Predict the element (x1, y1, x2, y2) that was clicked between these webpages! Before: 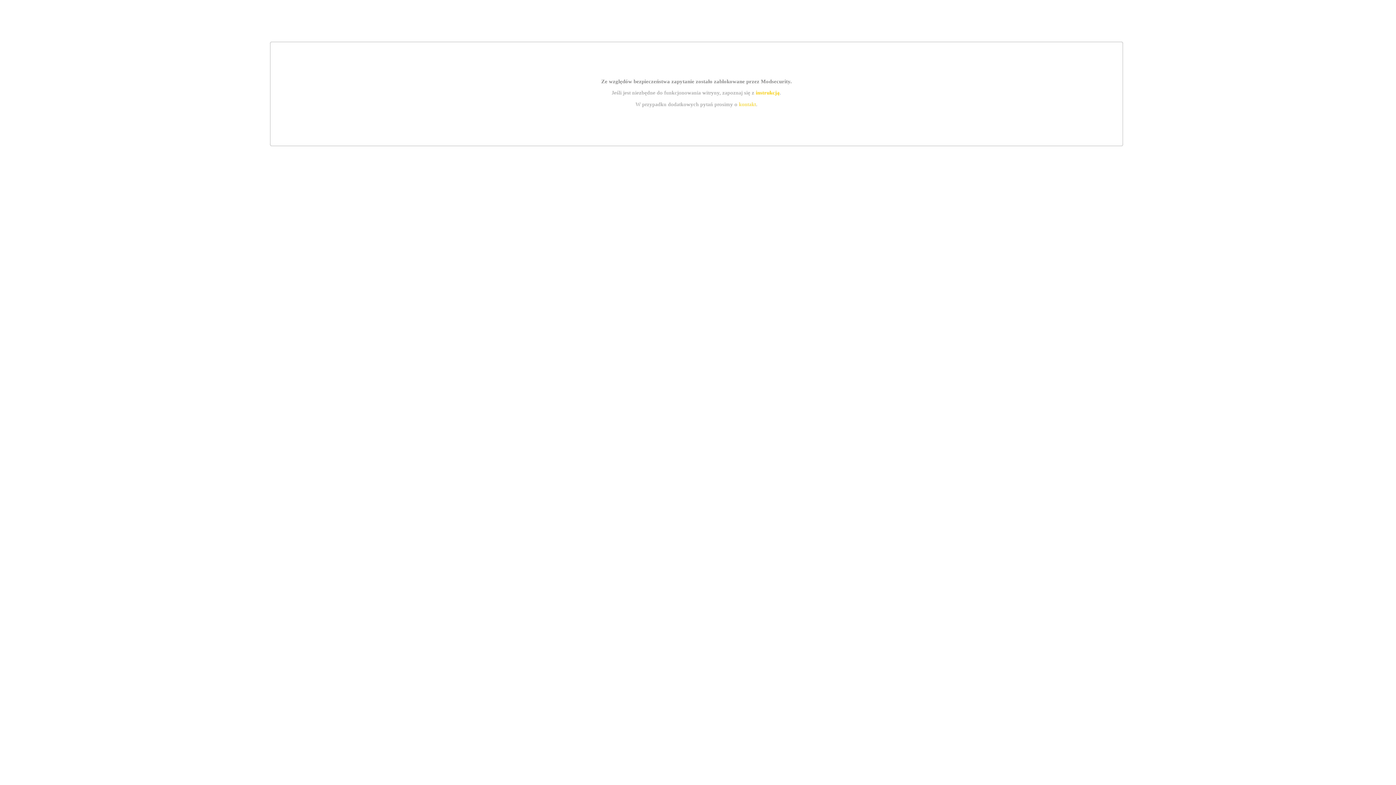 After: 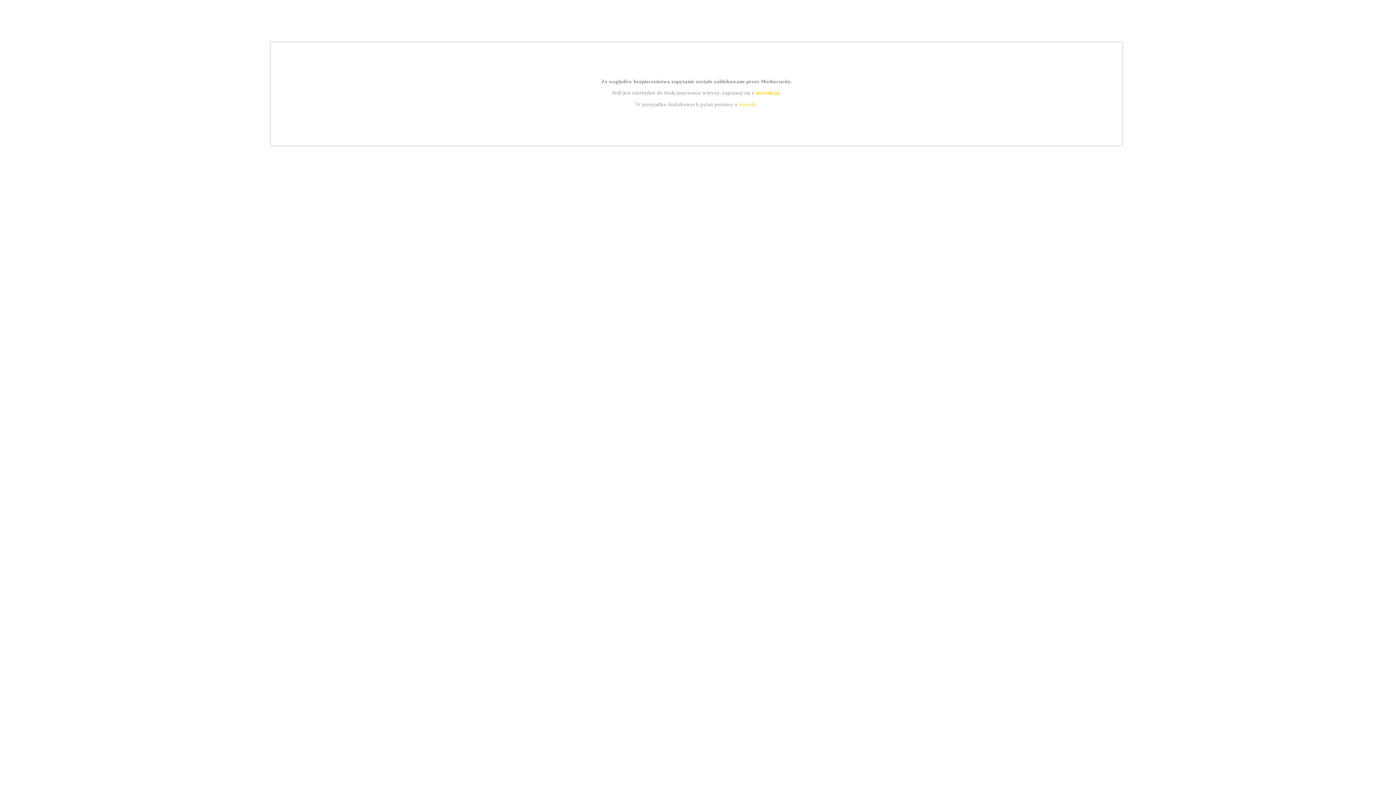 Action: bbox: (755, 89, 779, 95) label: instrukcją